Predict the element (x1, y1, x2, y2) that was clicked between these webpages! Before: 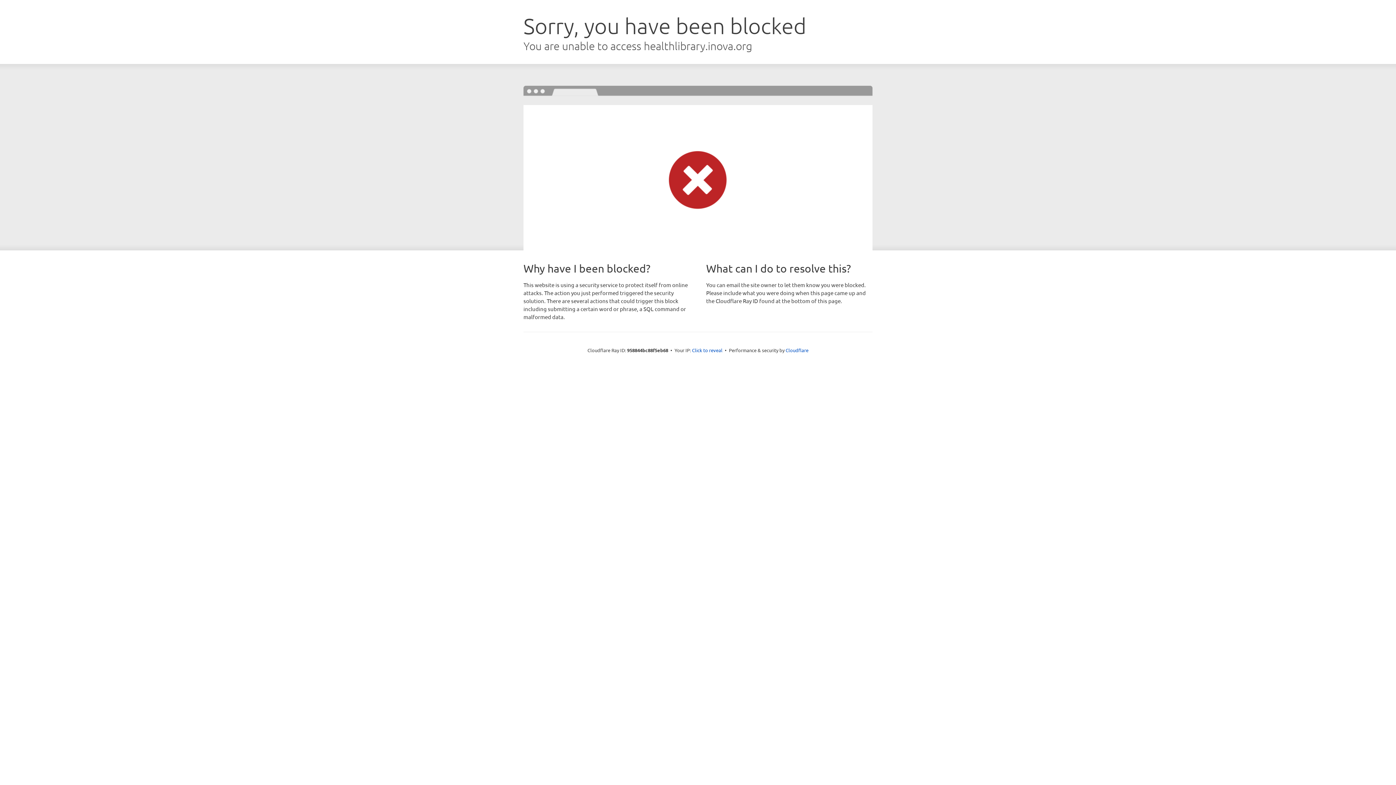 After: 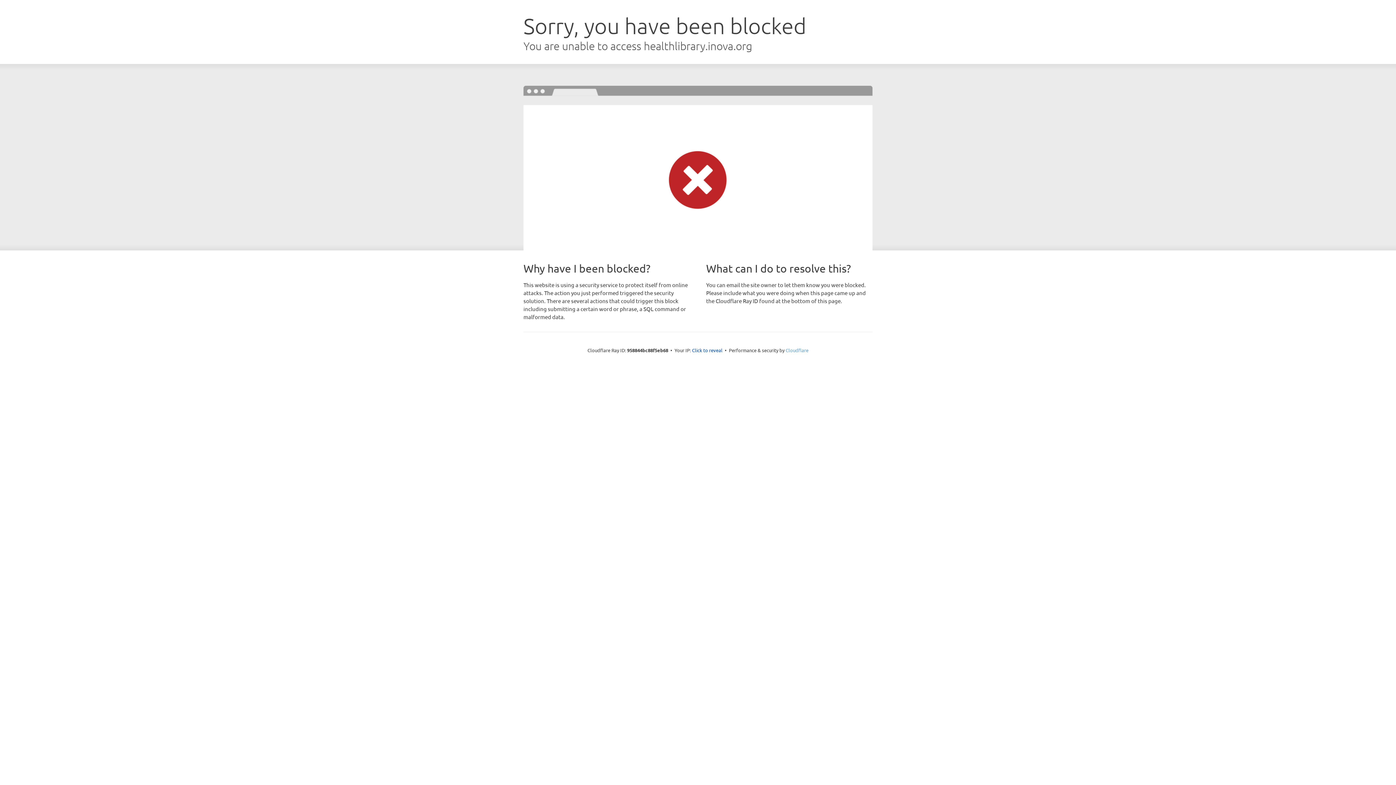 Action: bbox: (785, 347, 808, 353) label: Cloudflare